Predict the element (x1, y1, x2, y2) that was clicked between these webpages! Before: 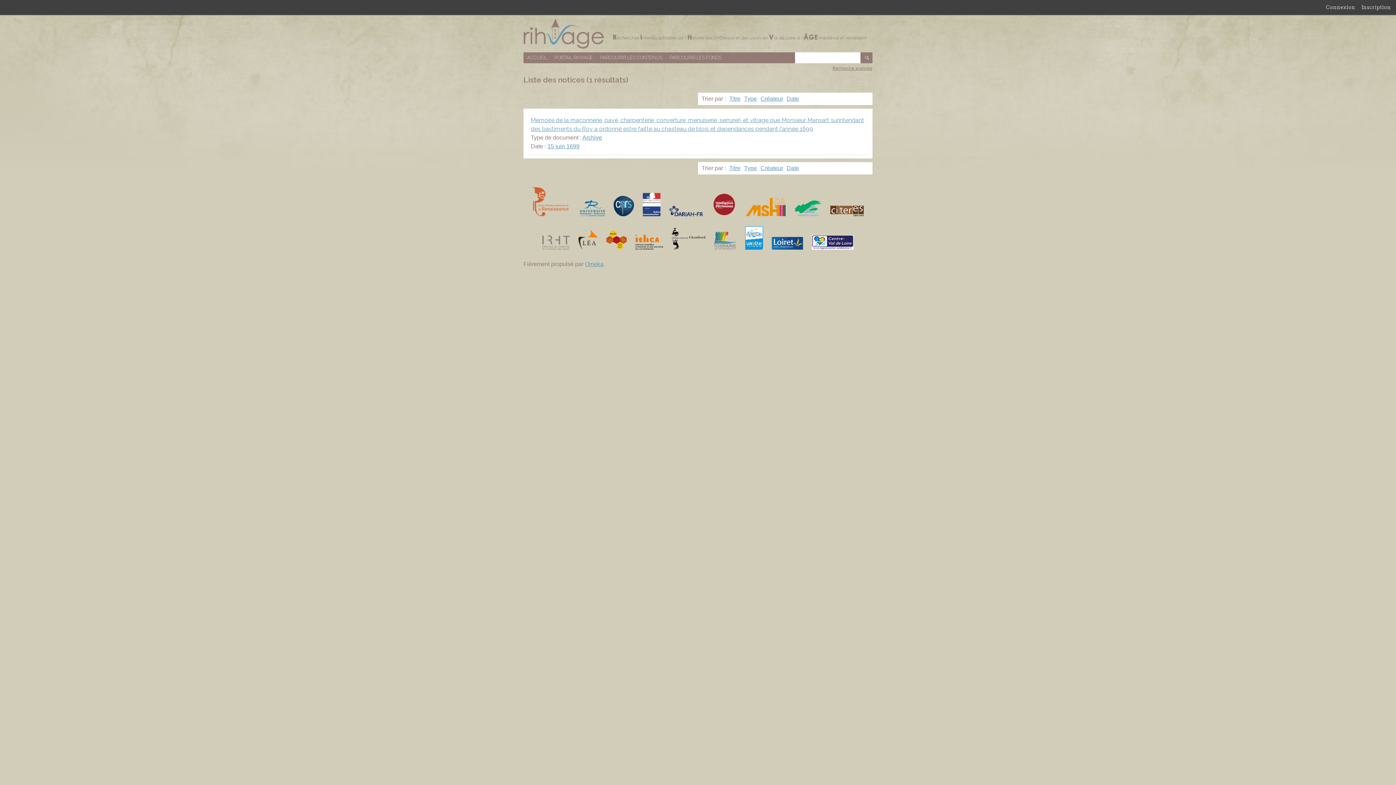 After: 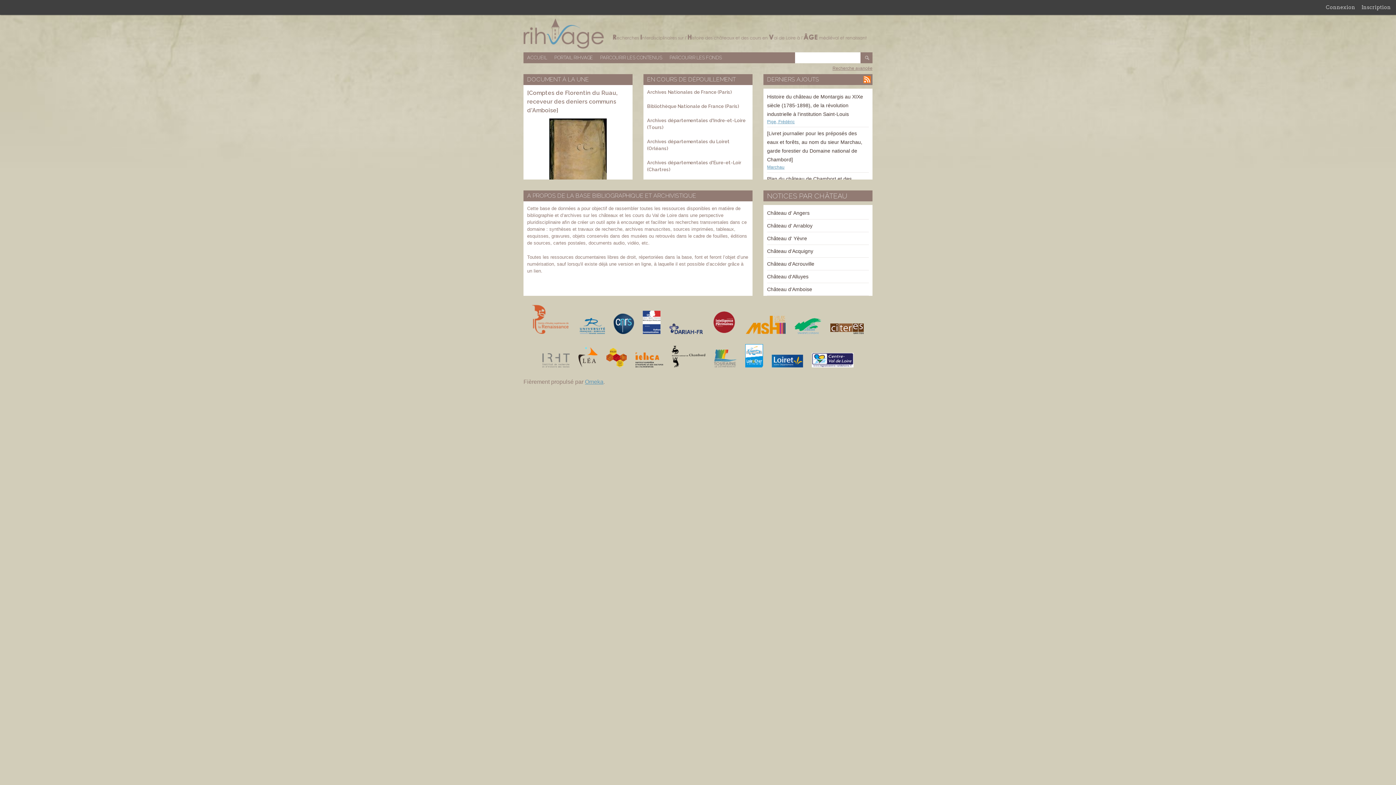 Action: label: ACCUEIL bbox: (527, 54, 547, 60)